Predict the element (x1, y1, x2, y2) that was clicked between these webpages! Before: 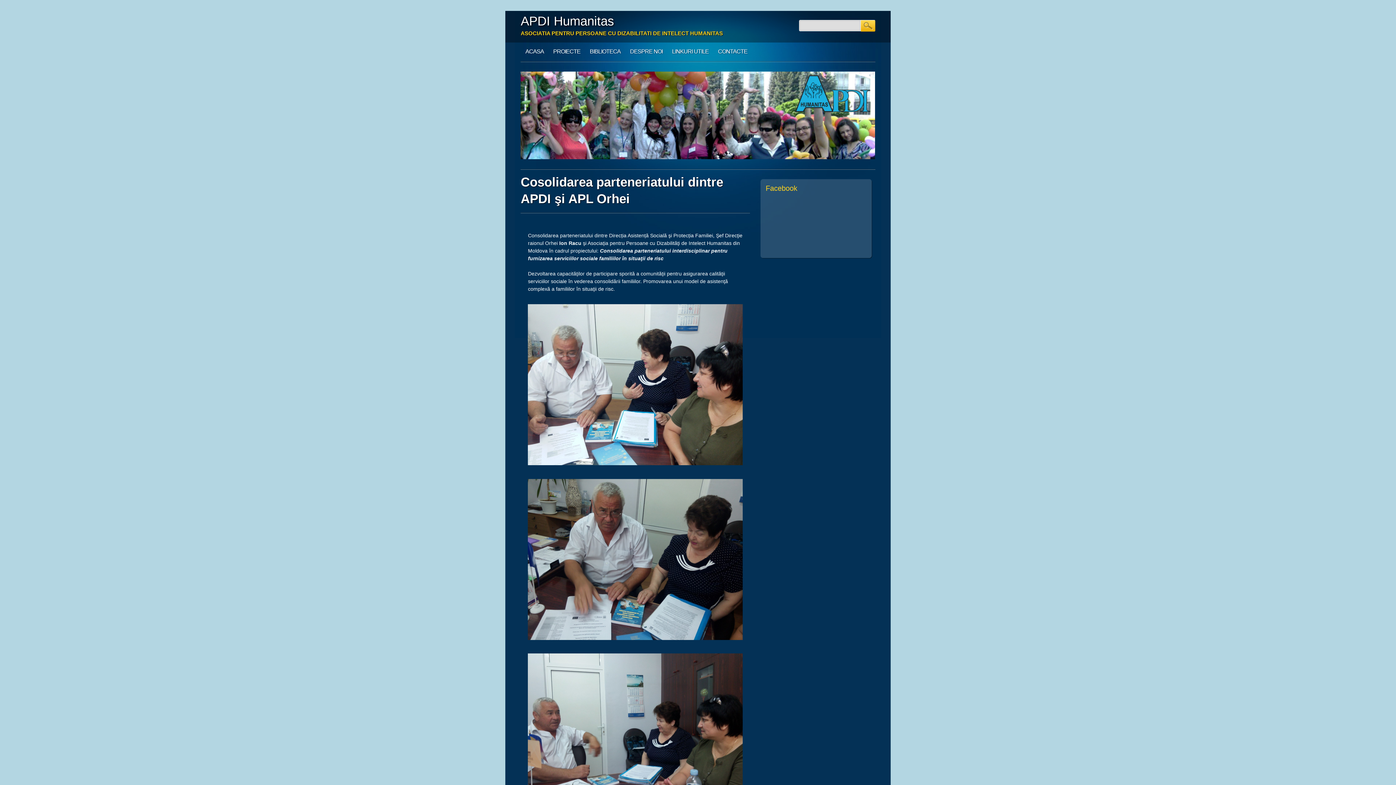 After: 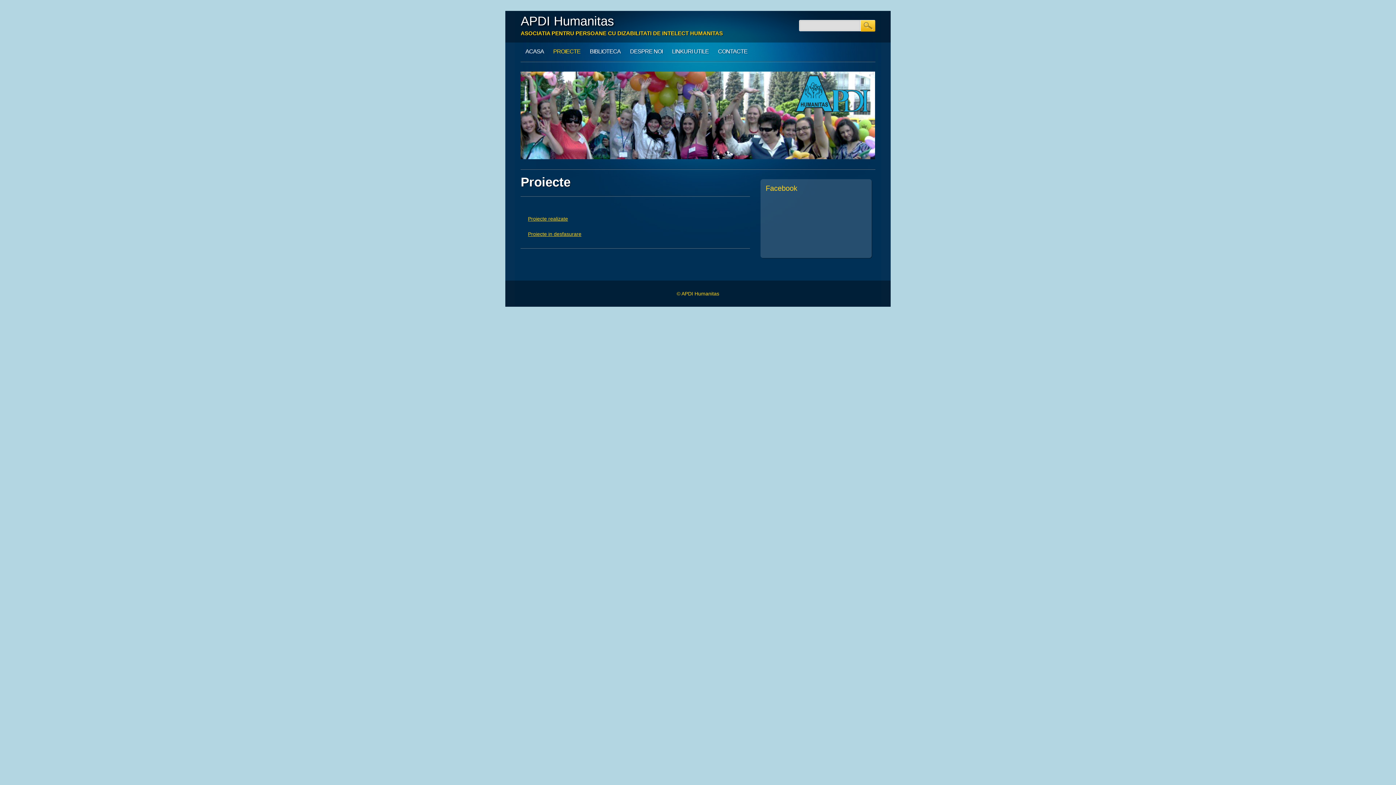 Action: label: PROIECTE bbox: (548, 42, 585, 60)